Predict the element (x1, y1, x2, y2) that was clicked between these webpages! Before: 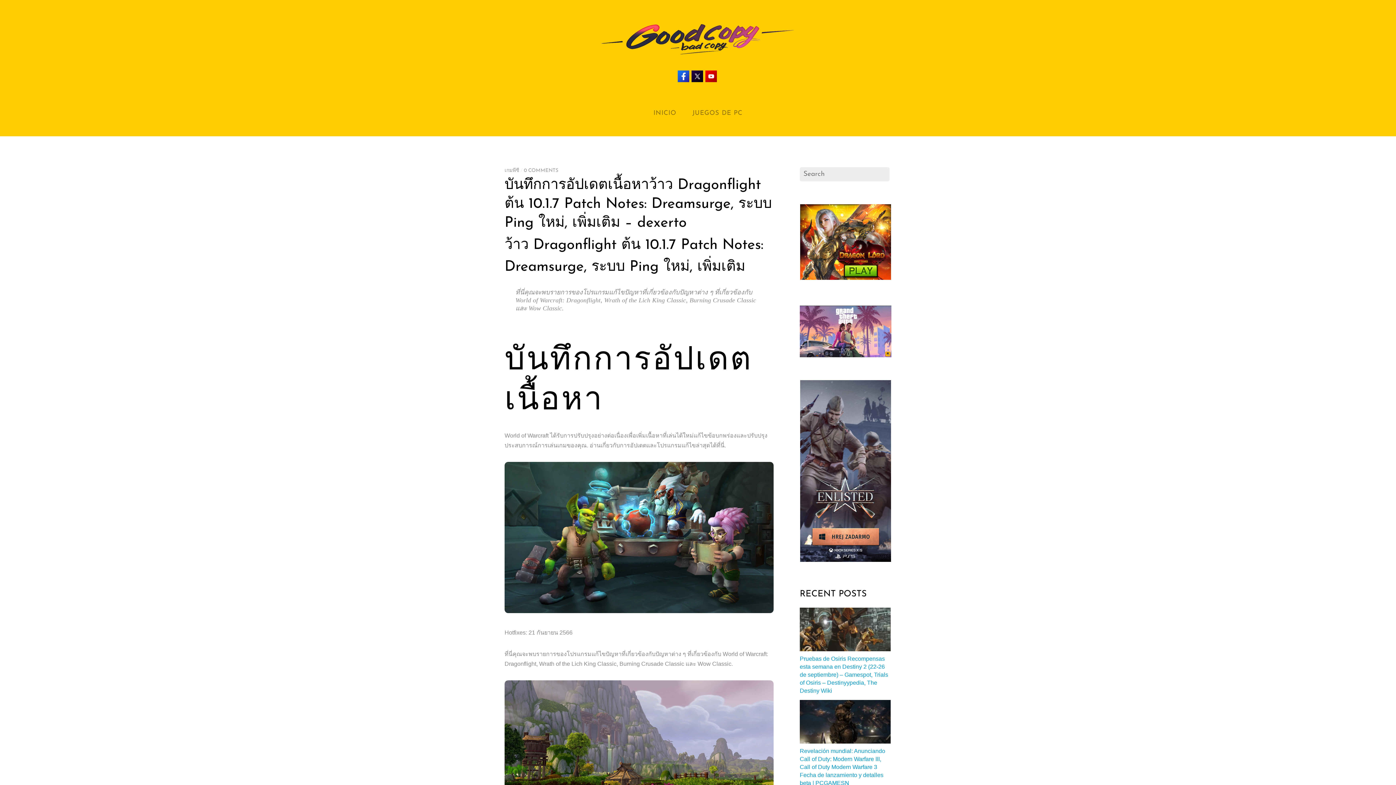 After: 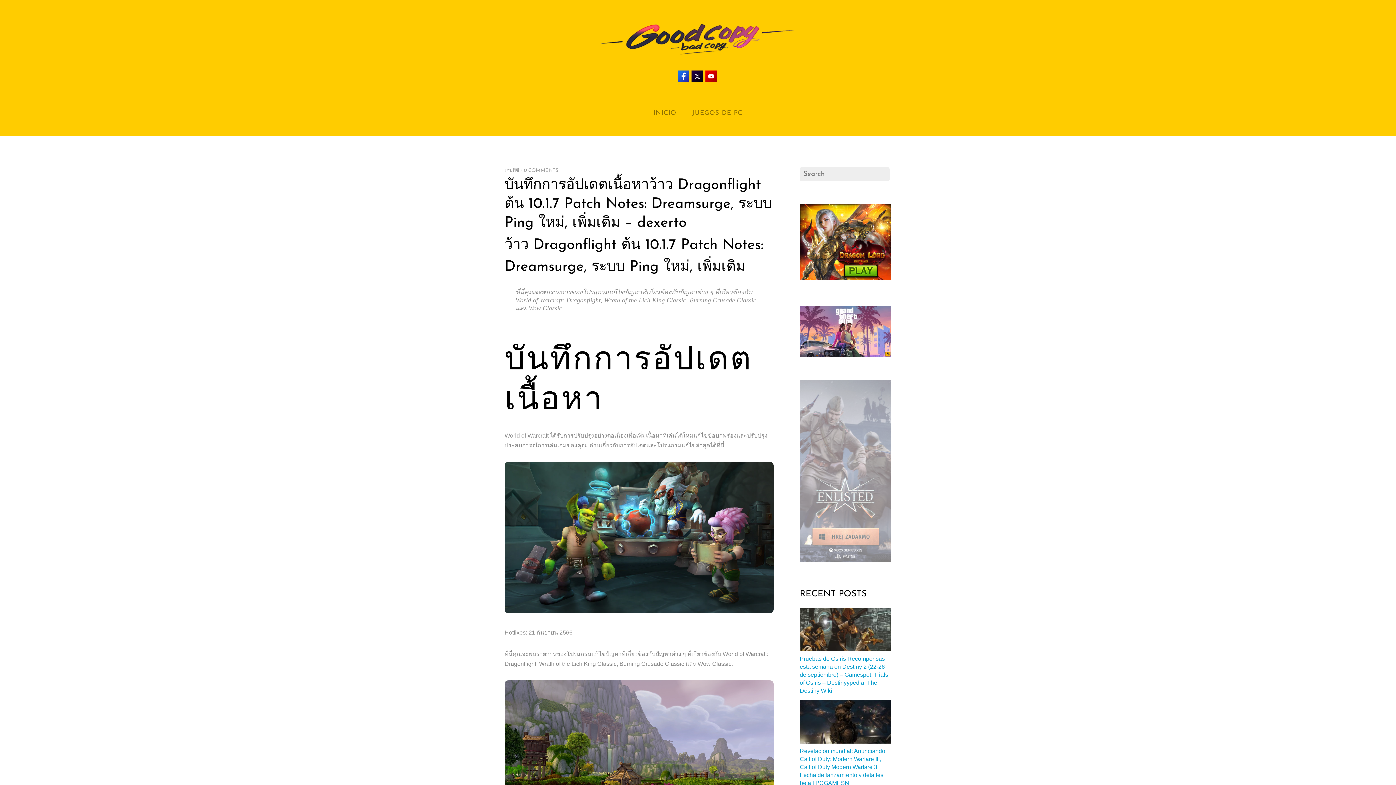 Action: bbox: (800, 380, 891, 565)